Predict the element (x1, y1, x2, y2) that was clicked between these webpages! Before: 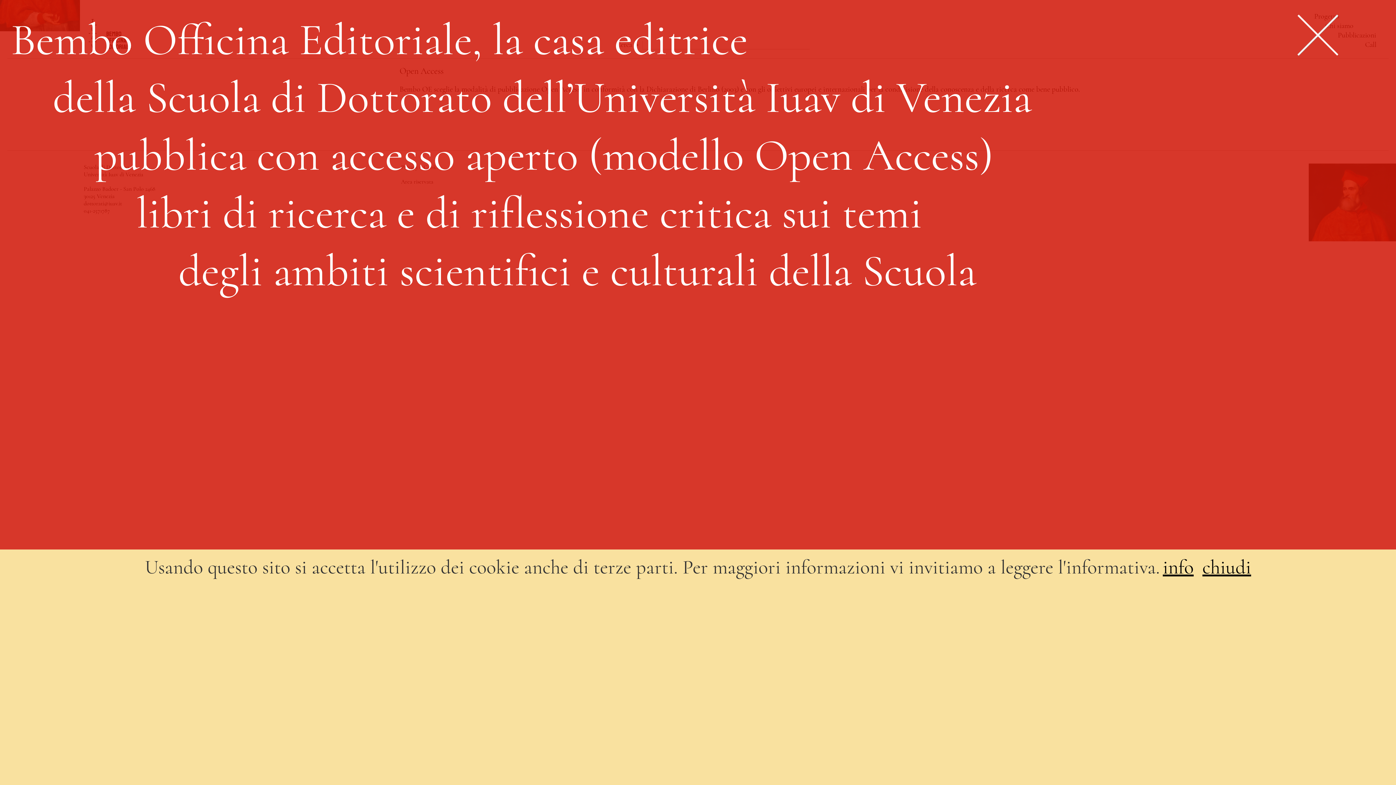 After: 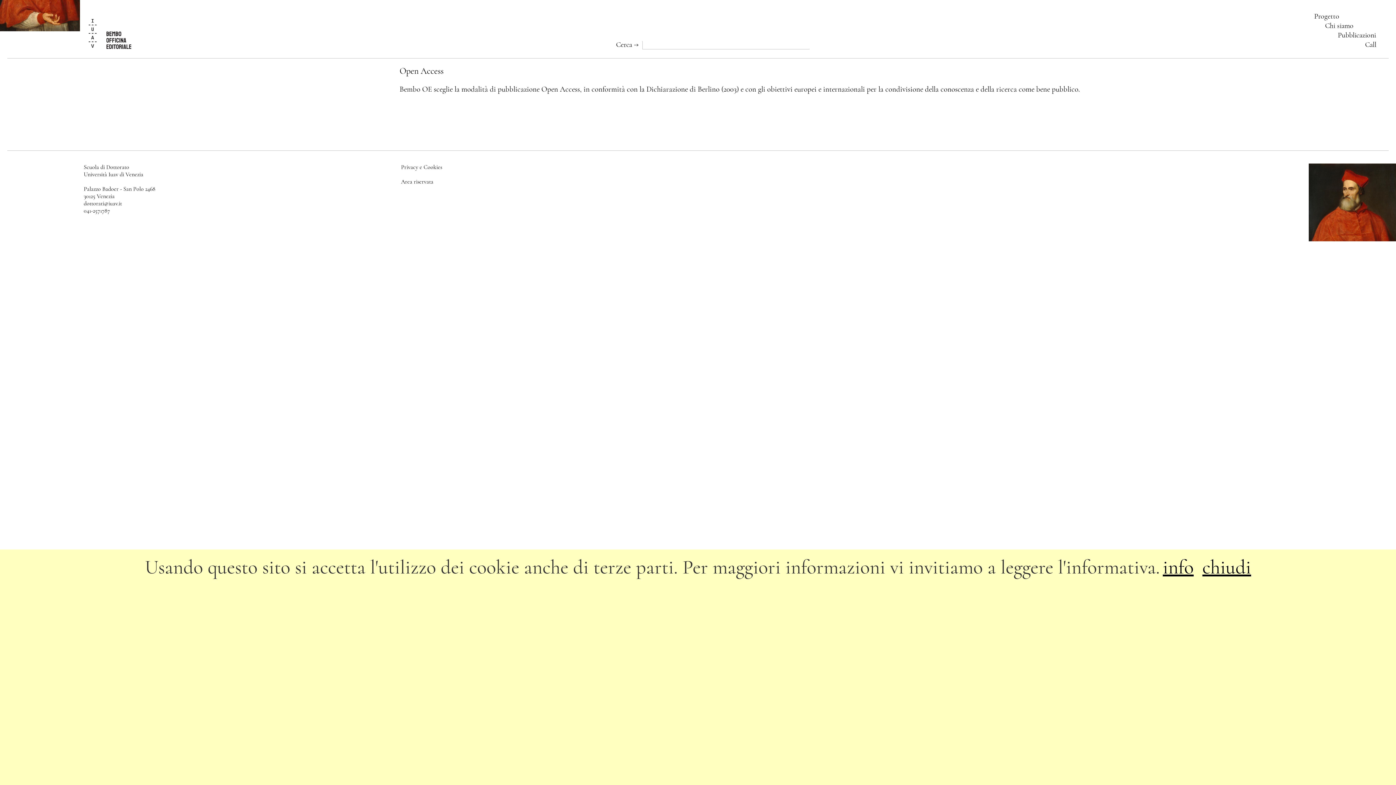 Action: bbox: (1295, 12, 1340, 57)